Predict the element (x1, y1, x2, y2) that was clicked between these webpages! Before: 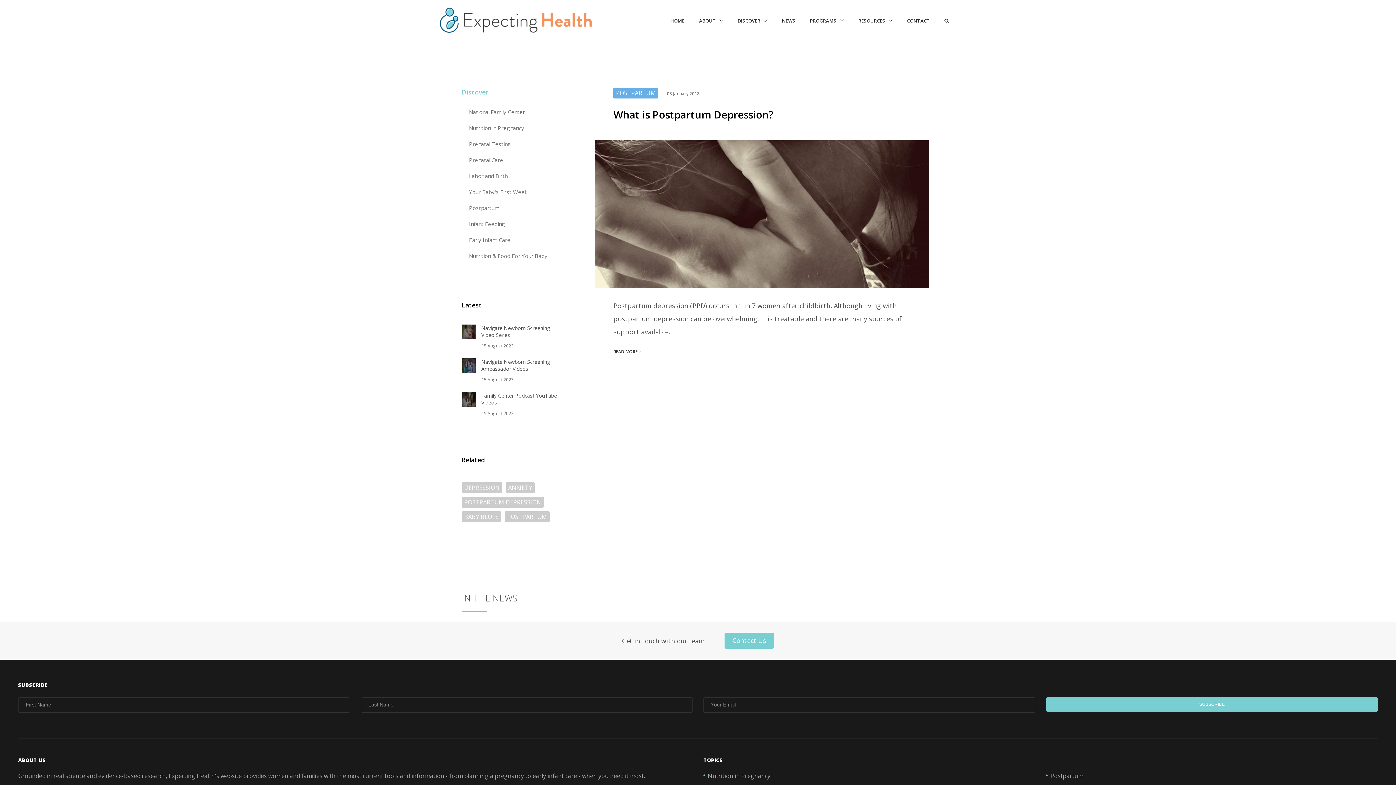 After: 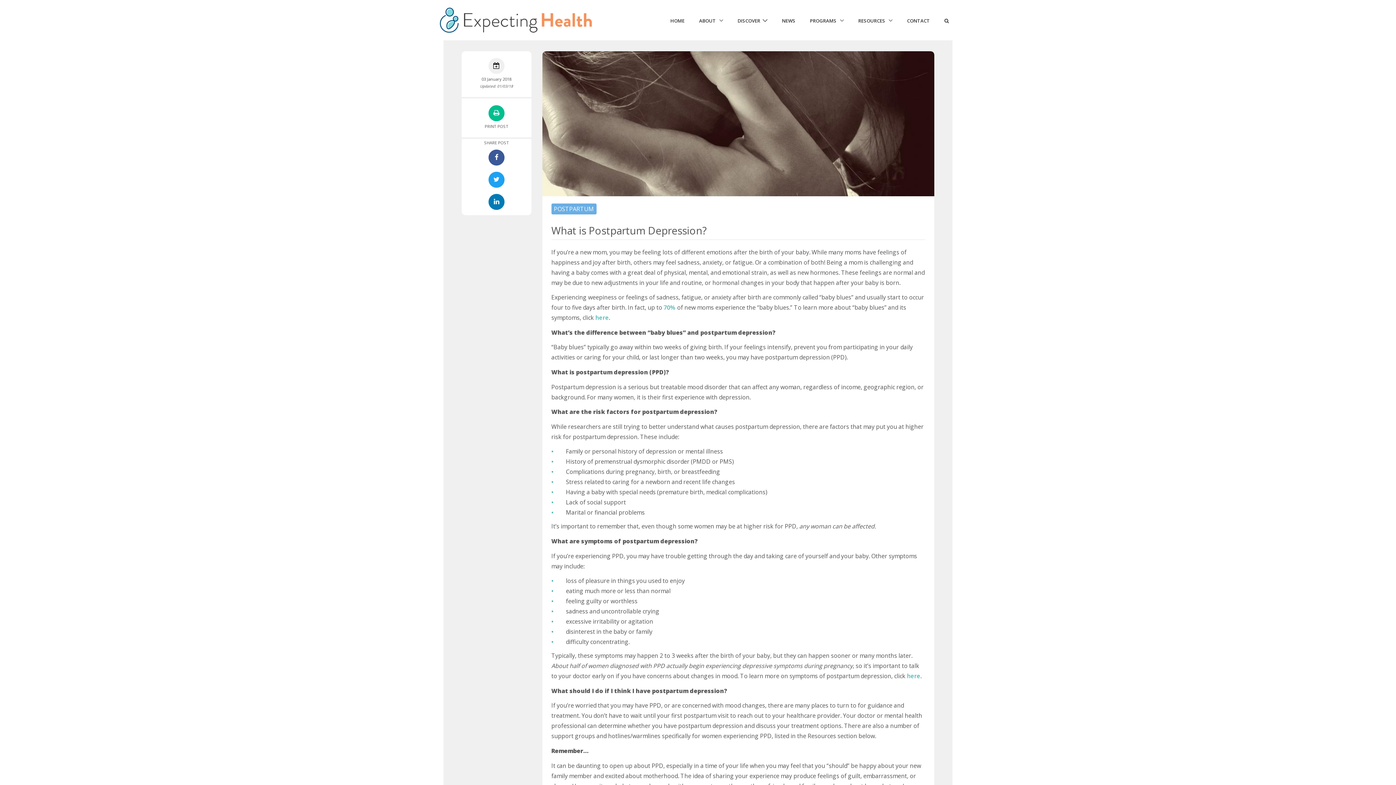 Action: label: What is Postpartum Depression? bbox: (613, 107, 773, 121)